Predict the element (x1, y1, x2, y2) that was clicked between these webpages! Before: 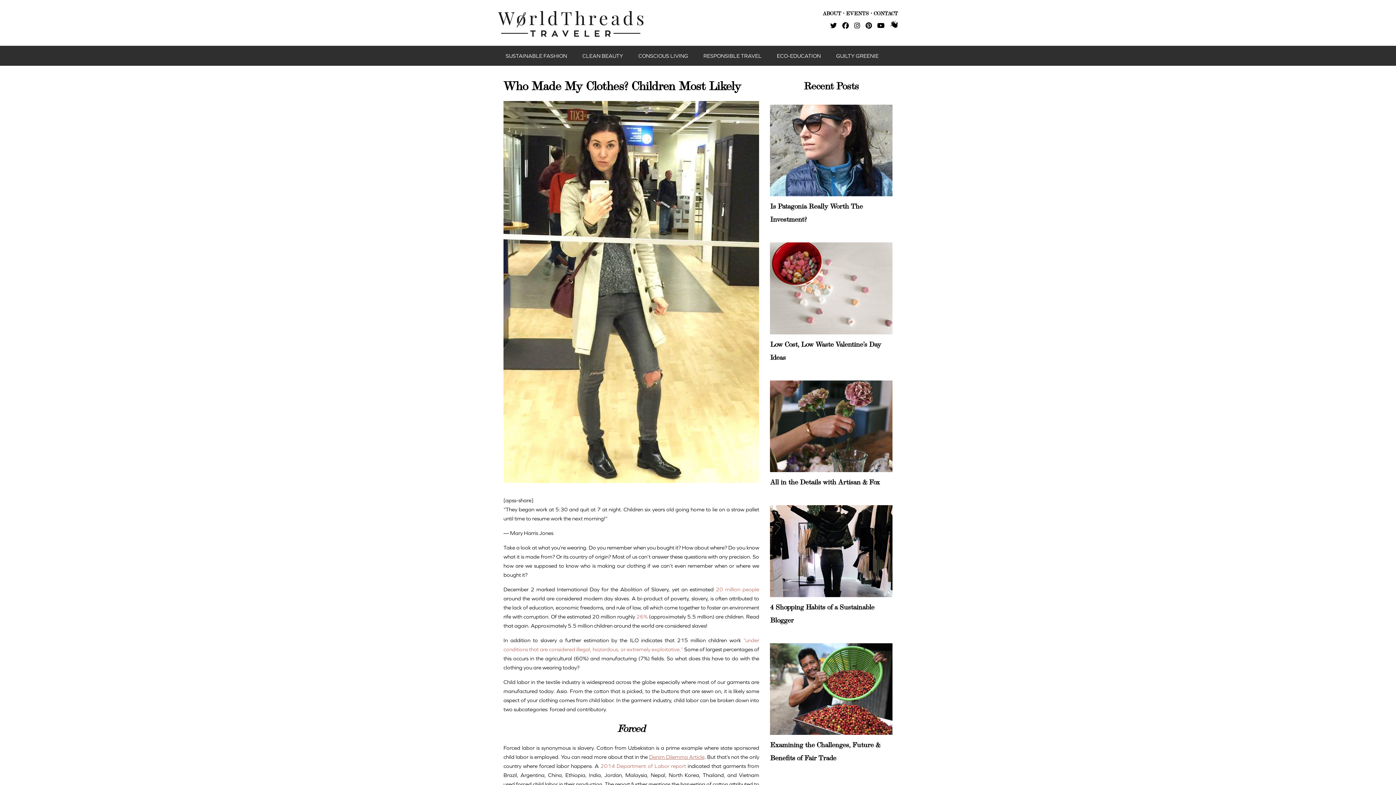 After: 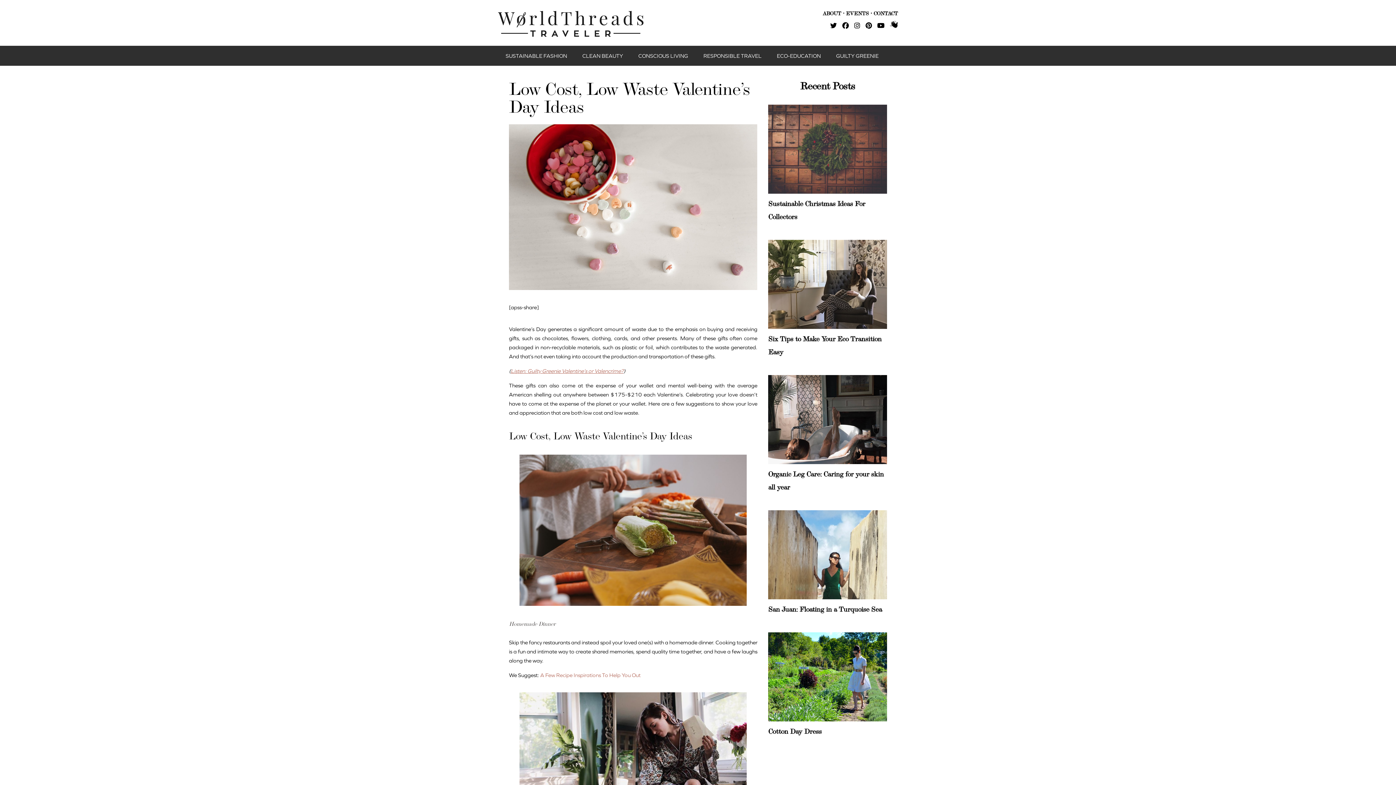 Action: bbox: (770, 242, 892, 334)